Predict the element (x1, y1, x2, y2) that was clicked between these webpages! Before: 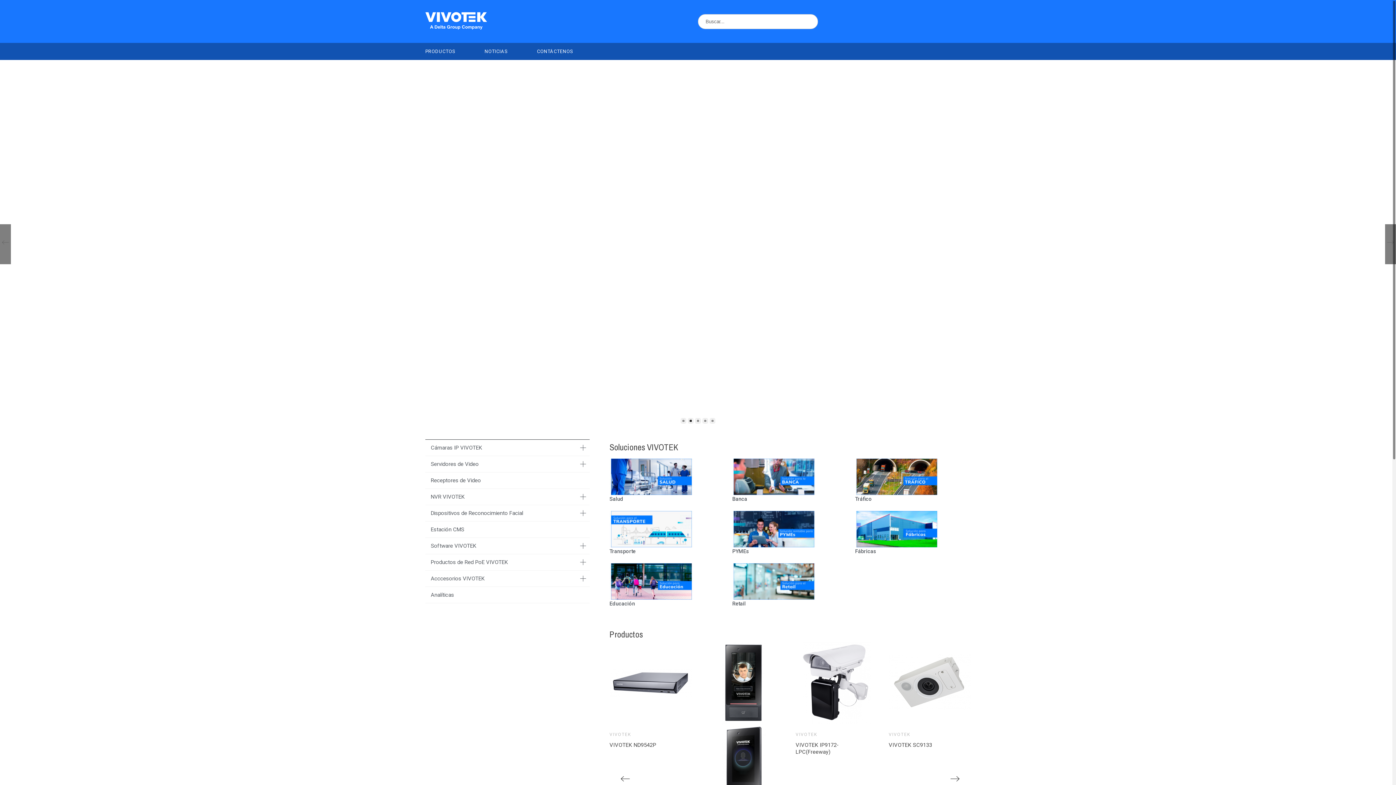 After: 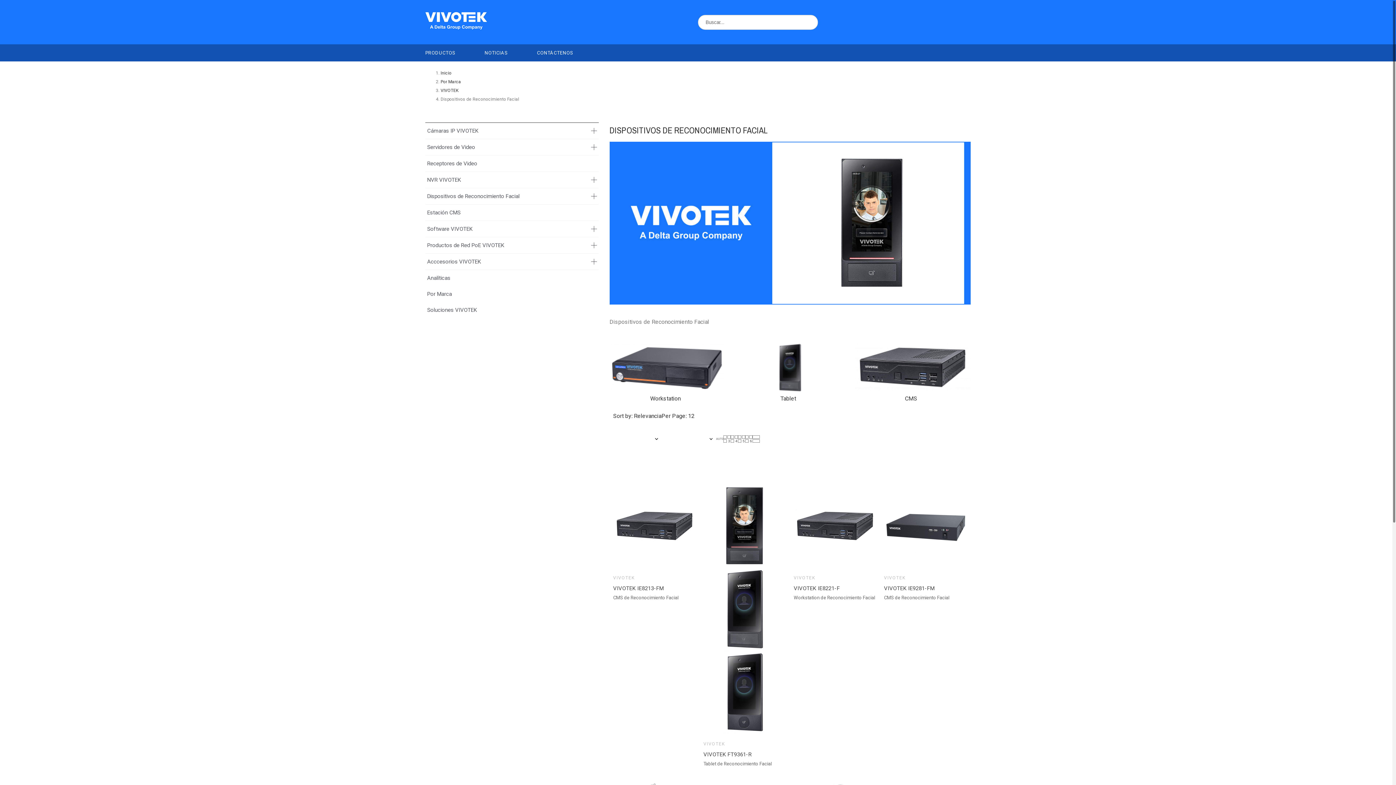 Action: label: Dispositivos de Reconocimiento Facial bbox: (430, 509, 576, 517)